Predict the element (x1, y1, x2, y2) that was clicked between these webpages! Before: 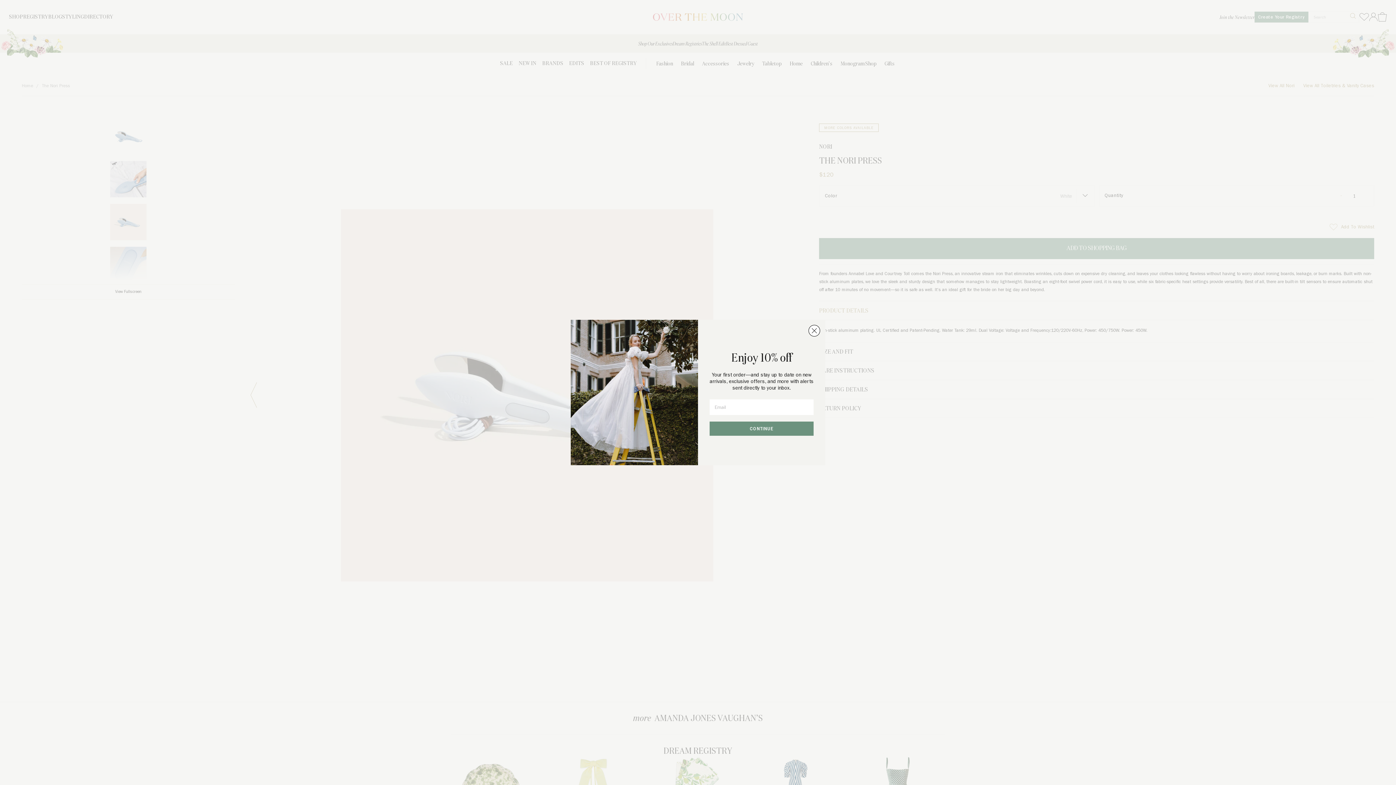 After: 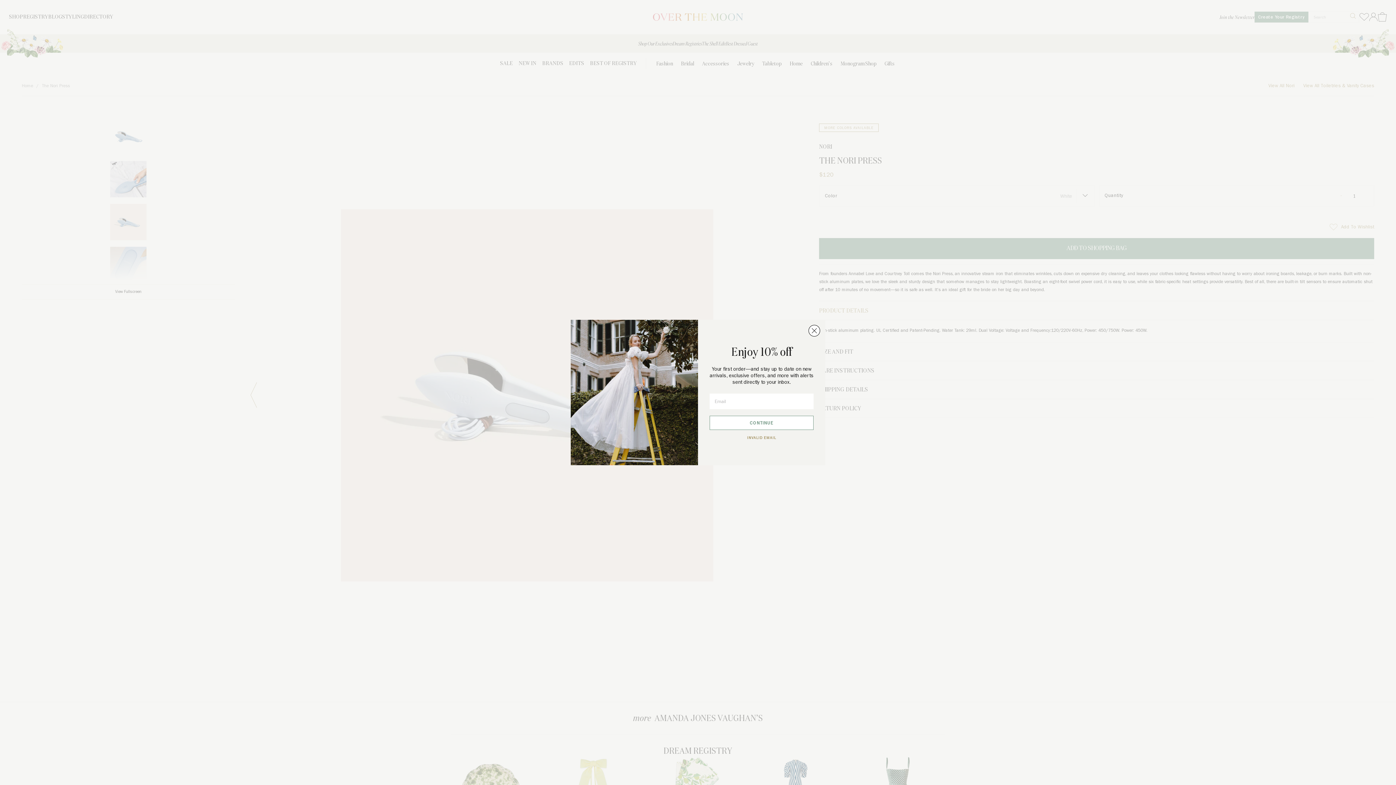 Action: bbox: (709, 421, 813, 435) label: CONTINUE